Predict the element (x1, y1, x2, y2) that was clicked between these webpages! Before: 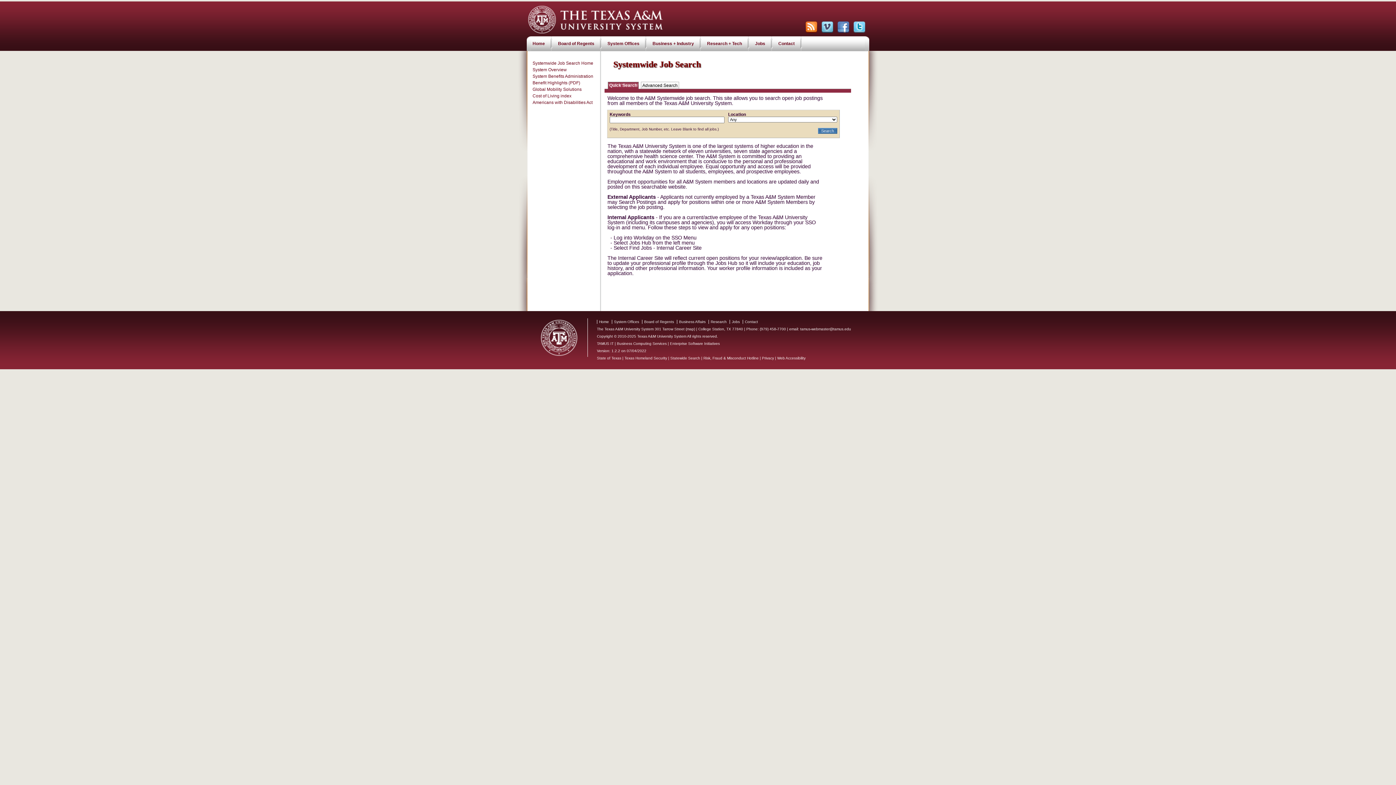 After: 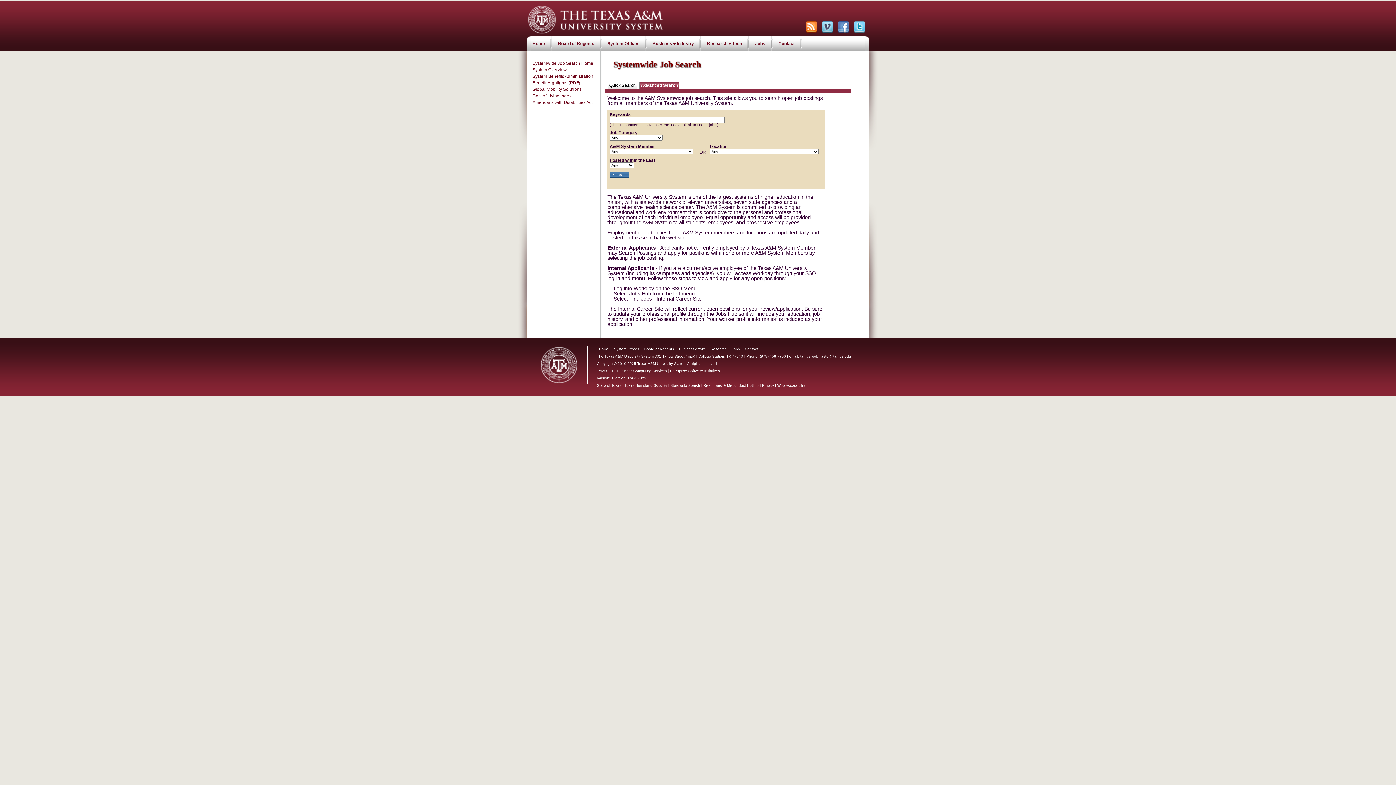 Action: bbox: (642, 82, 677, 87) label: Advanced Search